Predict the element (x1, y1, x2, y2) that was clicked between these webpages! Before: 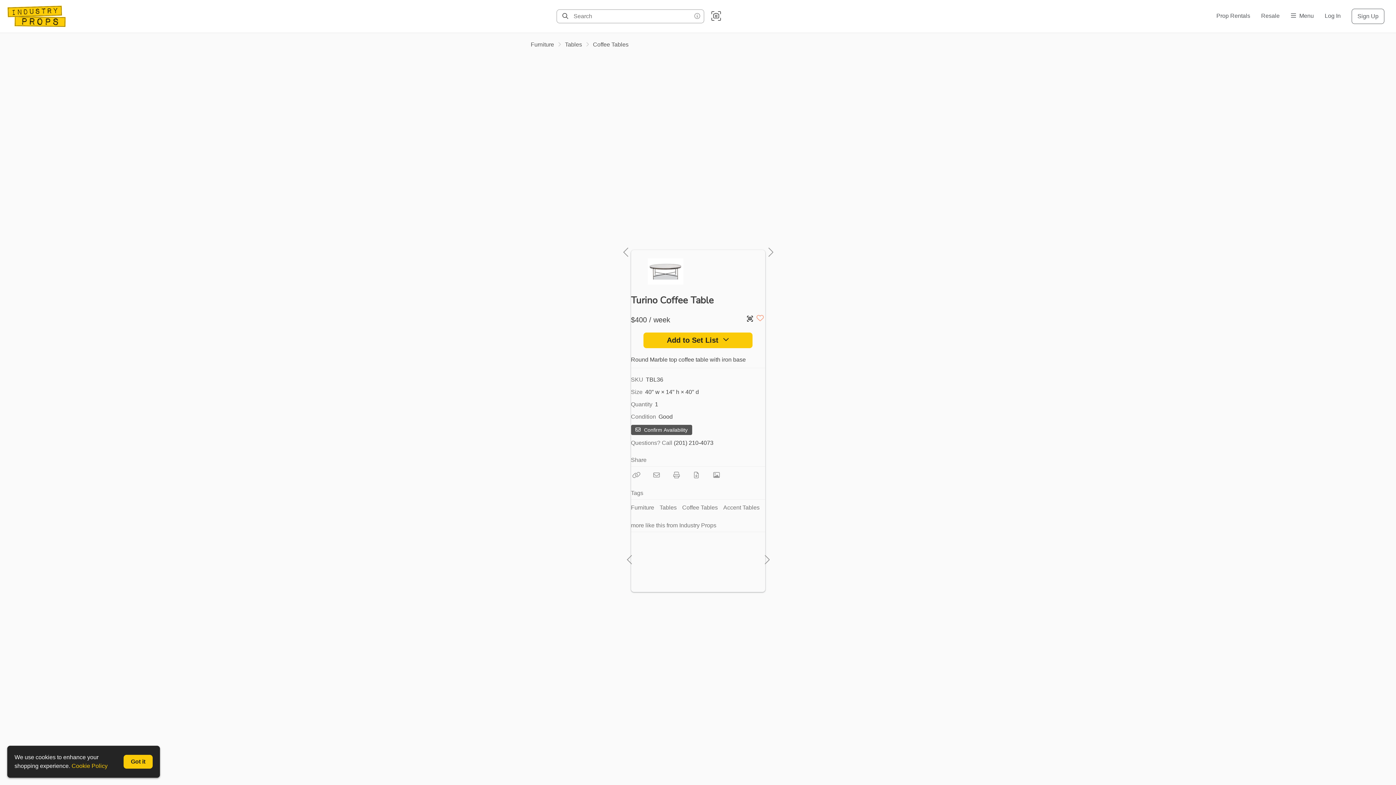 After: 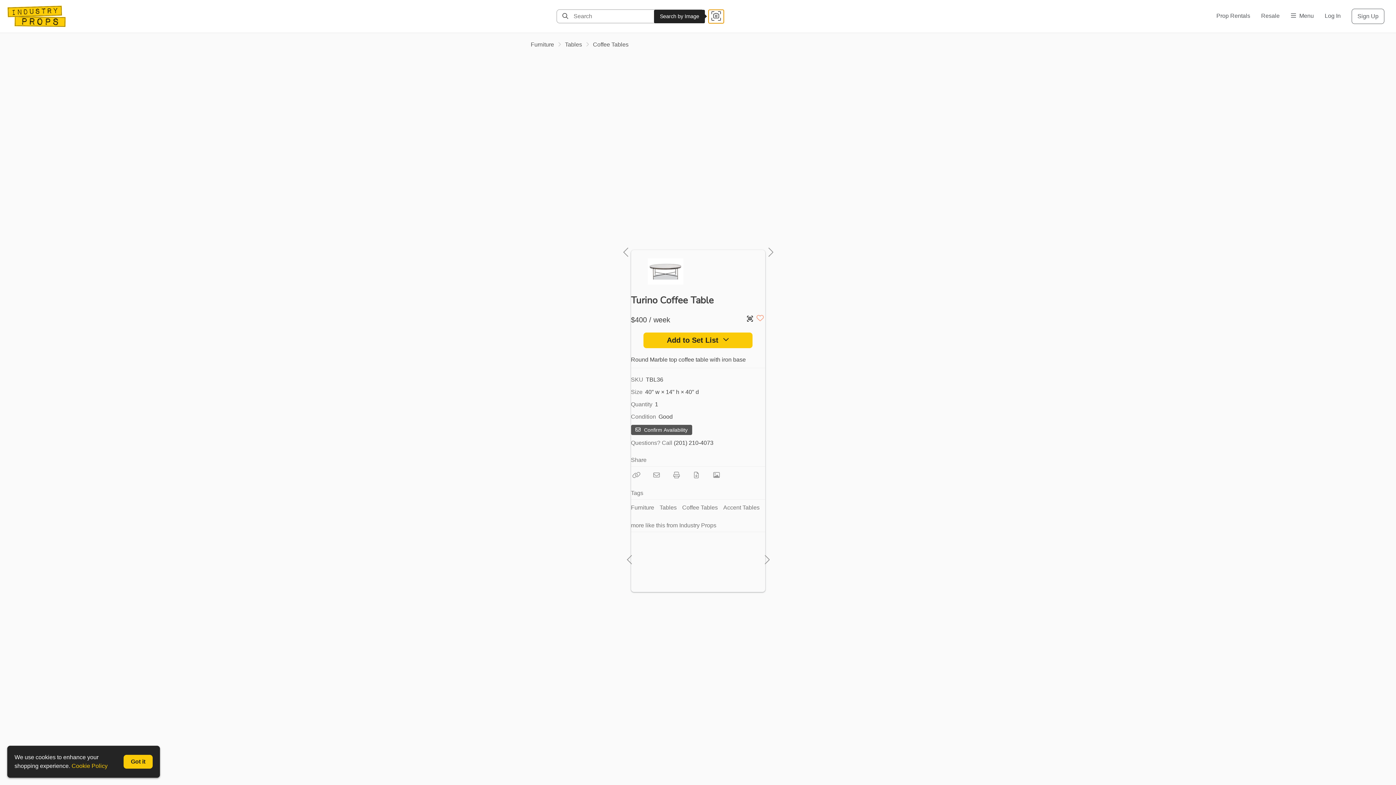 Action: label: Search by Image bbox: (708, 9, 723, 23)